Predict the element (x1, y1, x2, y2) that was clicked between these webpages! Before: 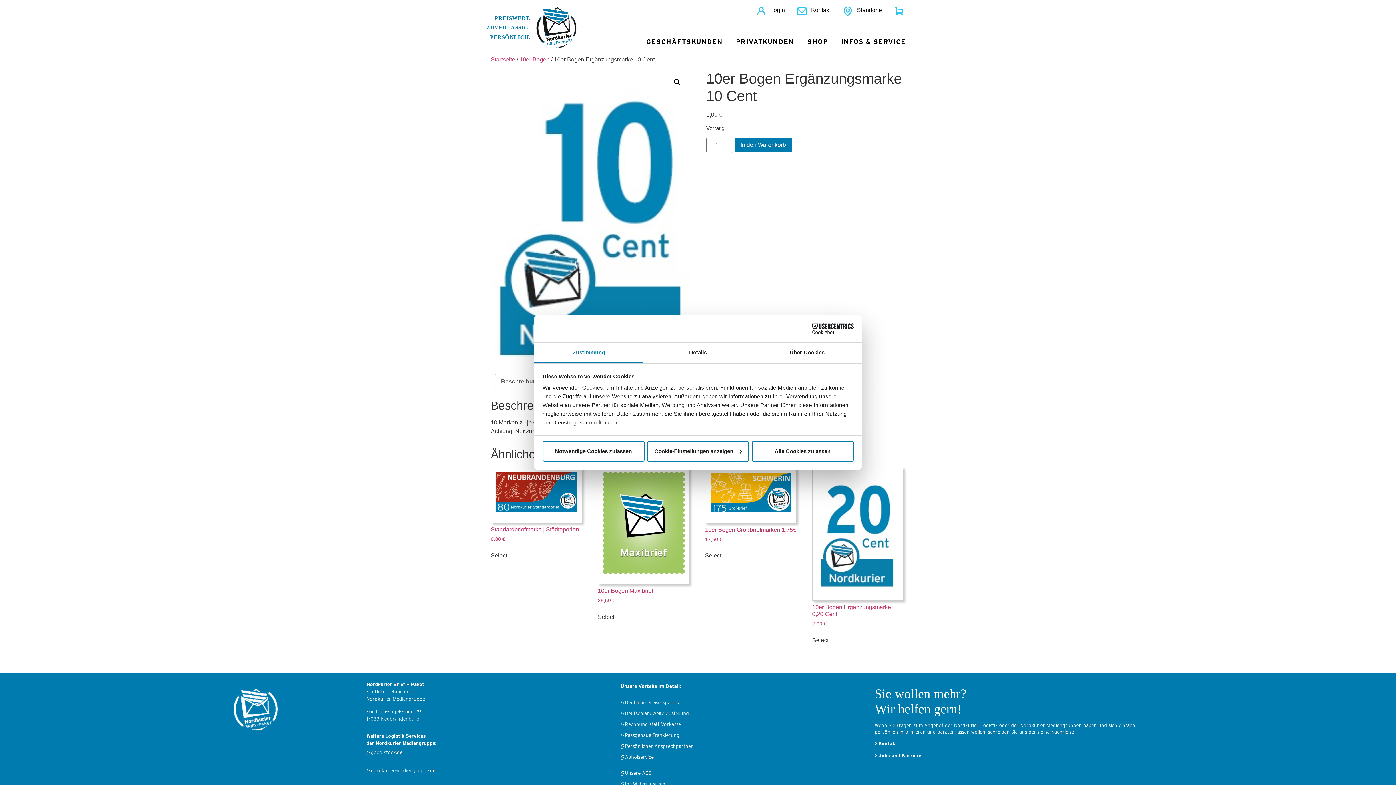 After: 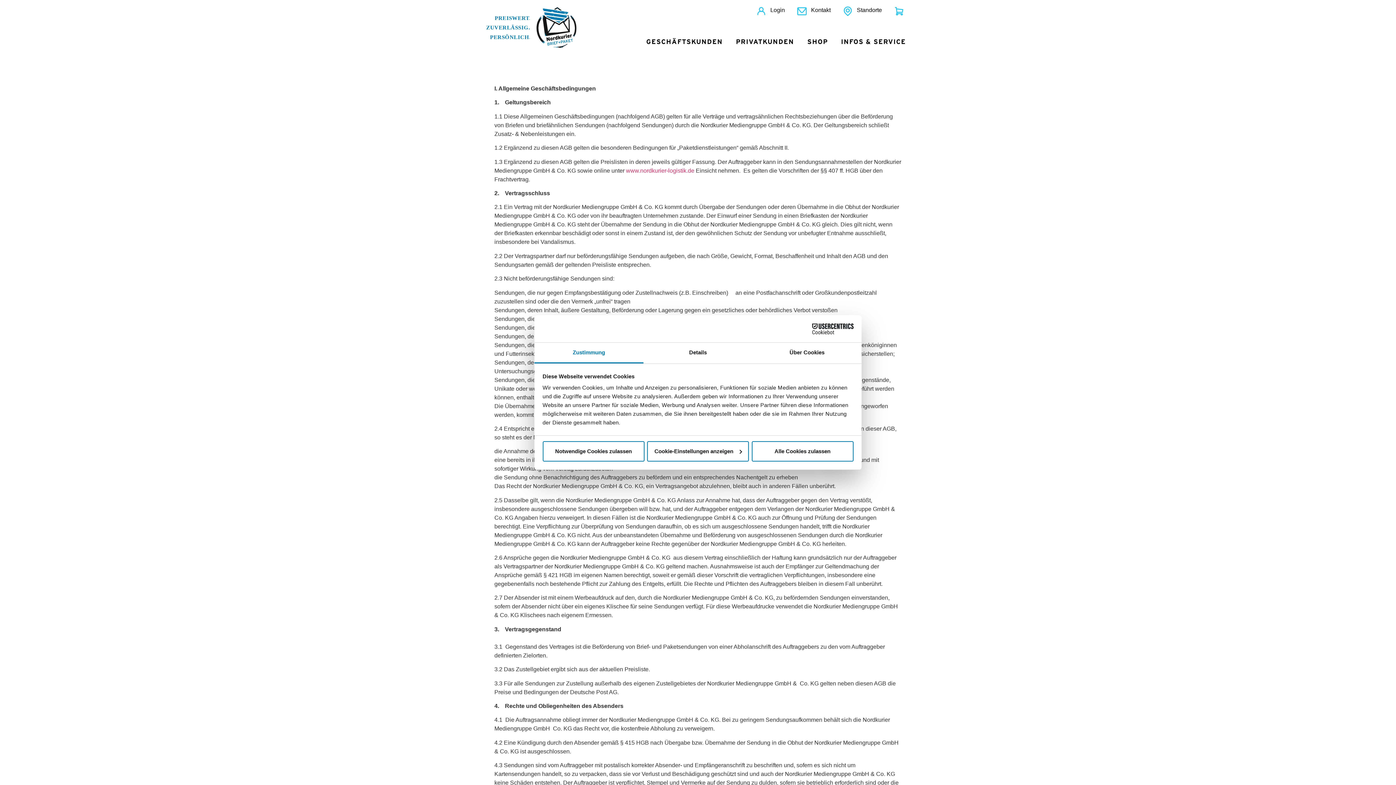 Action: label: Unsere AGB bbox: (625, 770, 651, 776)